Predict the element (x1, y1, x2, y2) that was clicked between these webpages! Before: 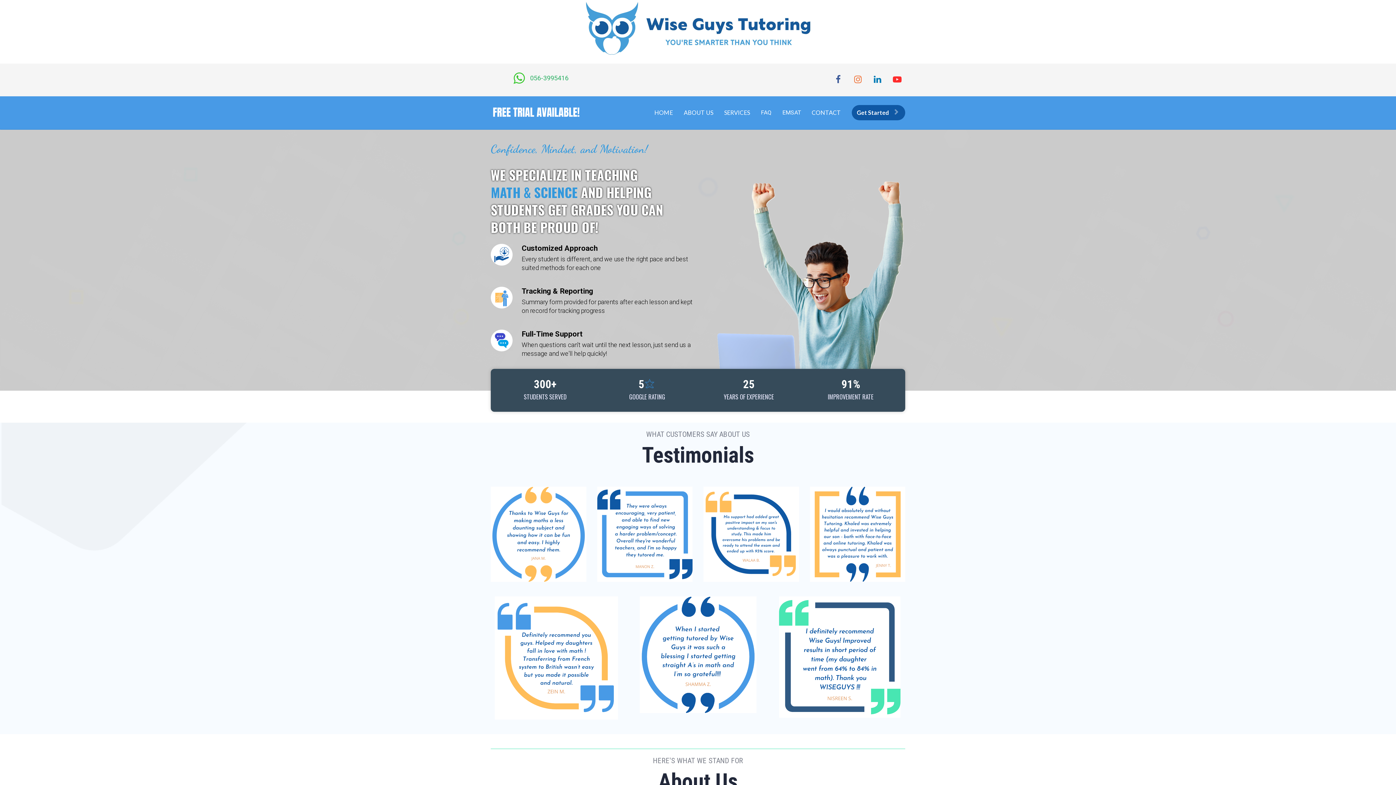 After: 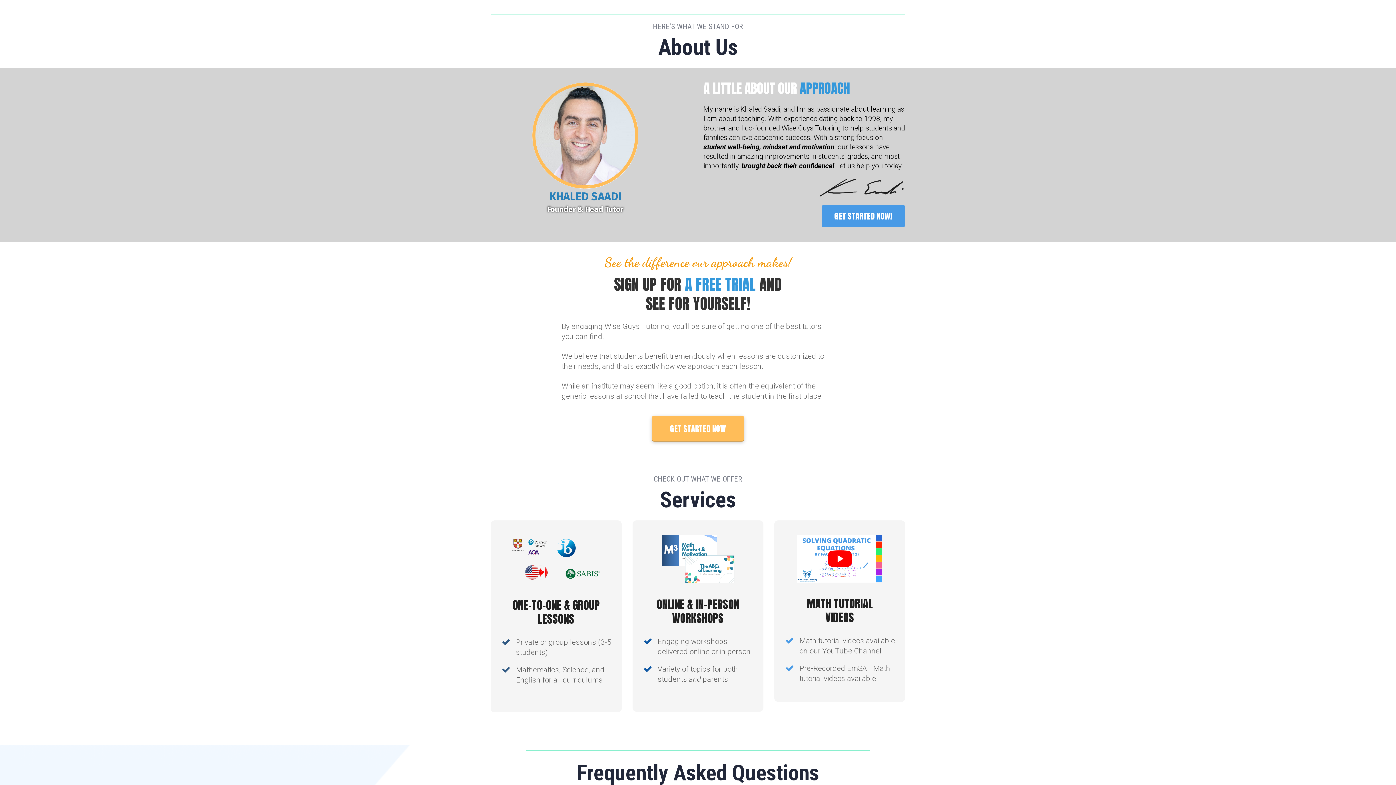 Action: bbox: (678, 107, 718, 118) label: ABOUT US